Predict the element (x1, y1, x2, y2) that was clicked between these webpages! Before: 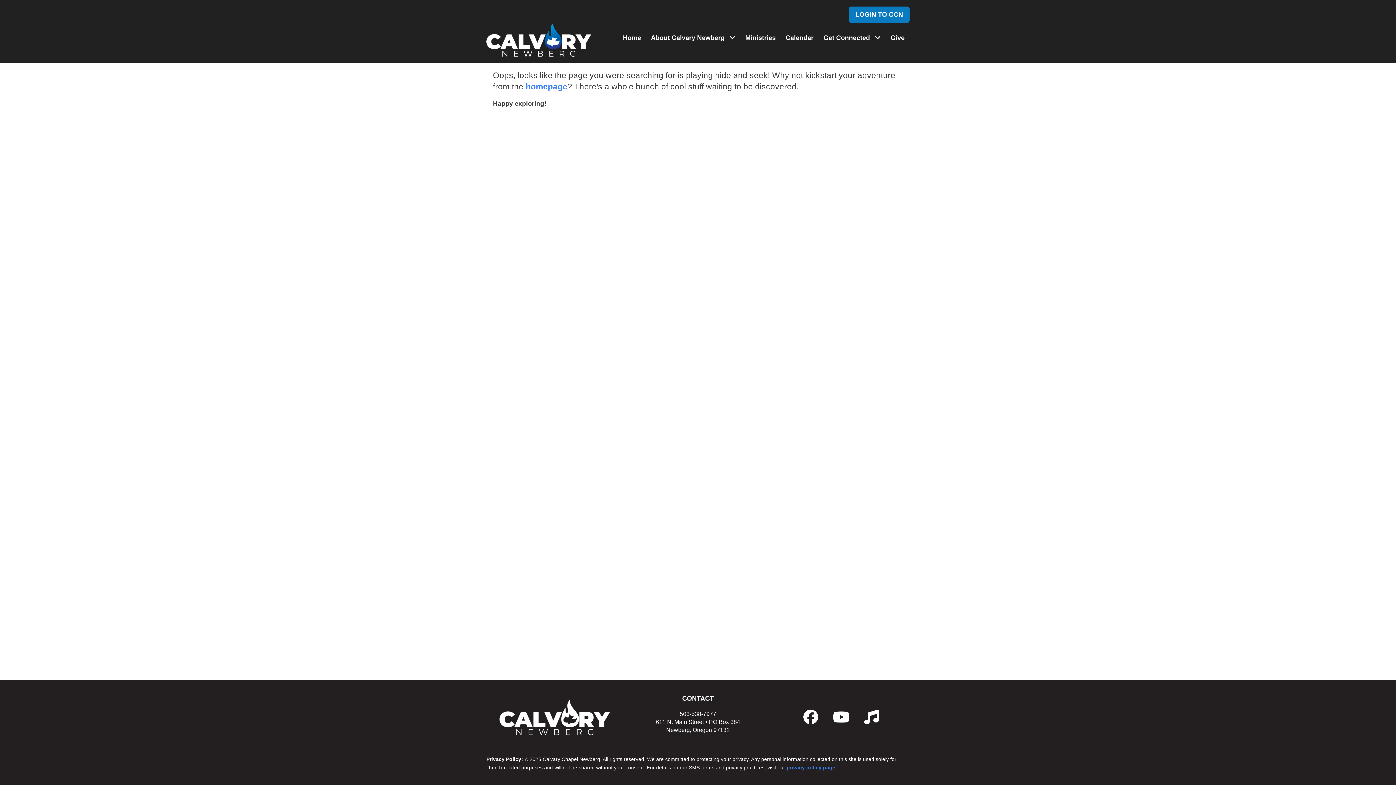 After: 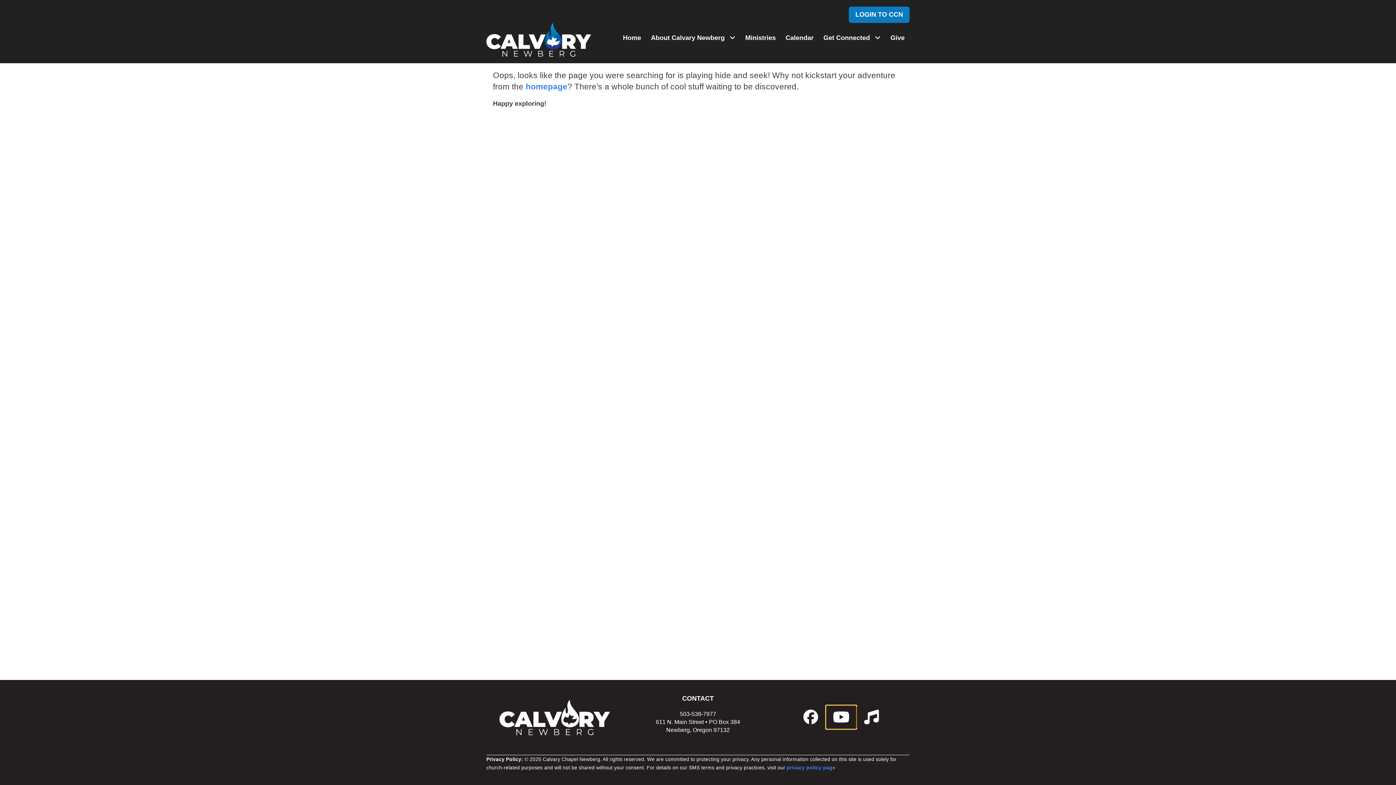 Action: label: 4xl bbox: (825, 705, 857, 729)